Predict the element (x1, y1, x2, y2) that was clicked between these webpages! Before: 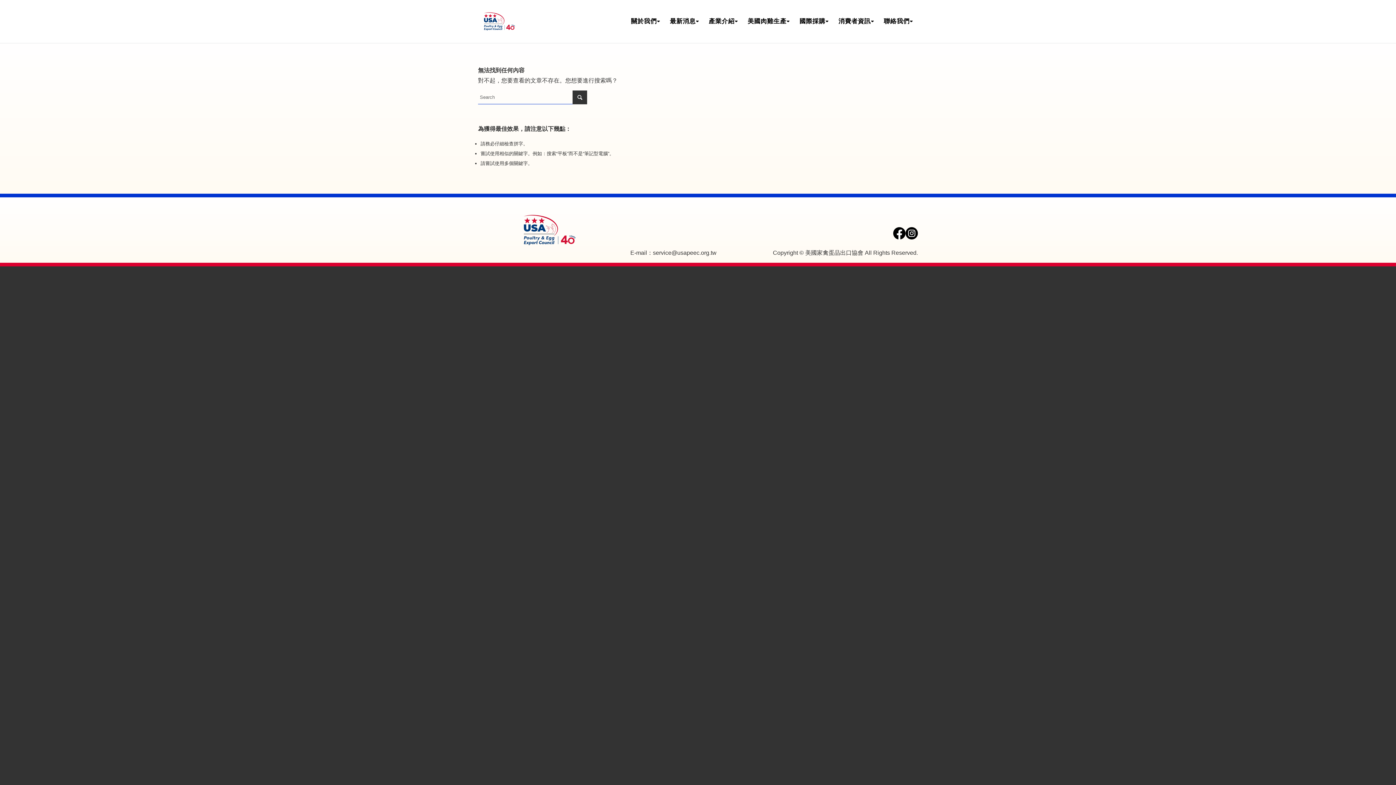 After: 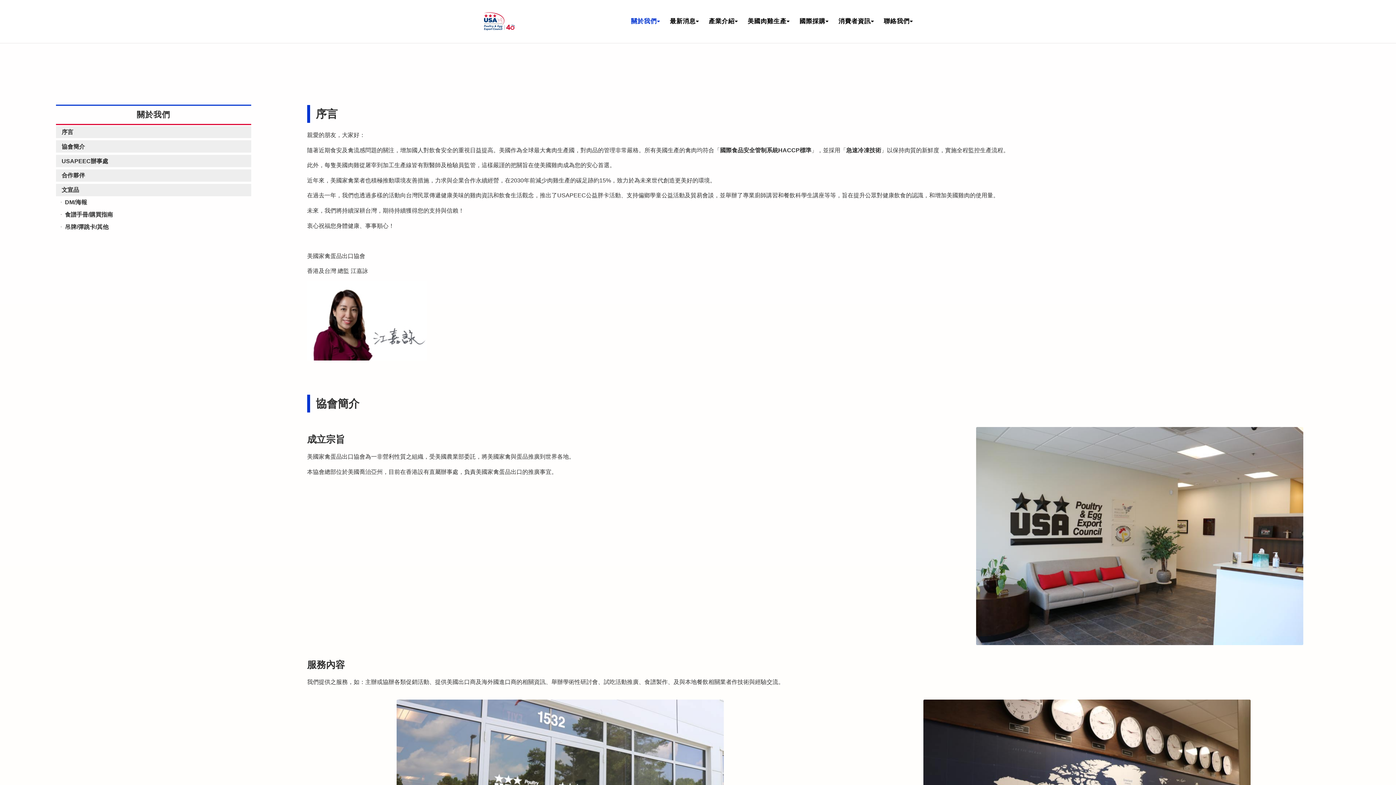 Action: label: 關於我們▾ bbox: (626, 0, 665, 42)